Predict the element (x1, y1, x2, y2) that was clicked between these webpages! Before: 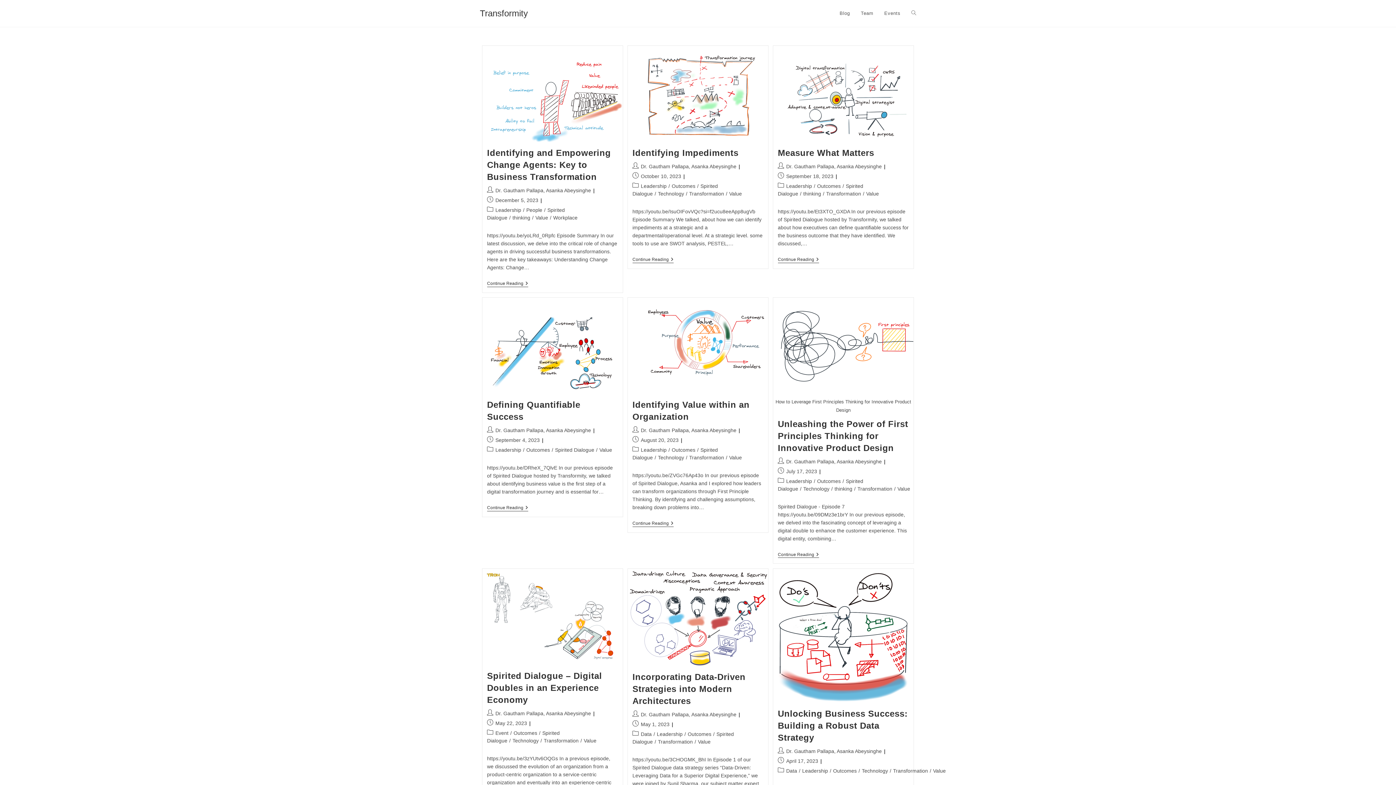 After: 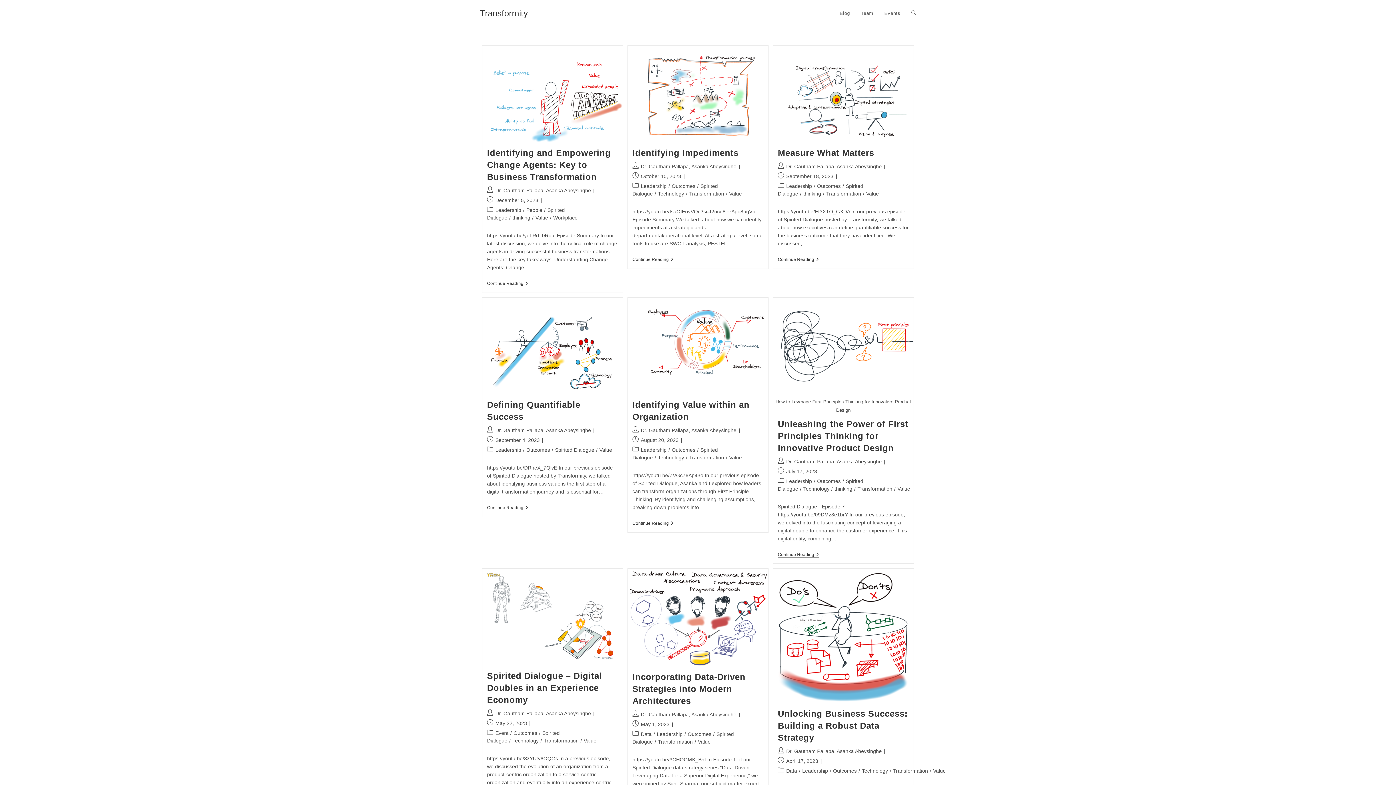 Action: bbox: (640, 163, 688, 169) label: Dr. Gautham Pallapa